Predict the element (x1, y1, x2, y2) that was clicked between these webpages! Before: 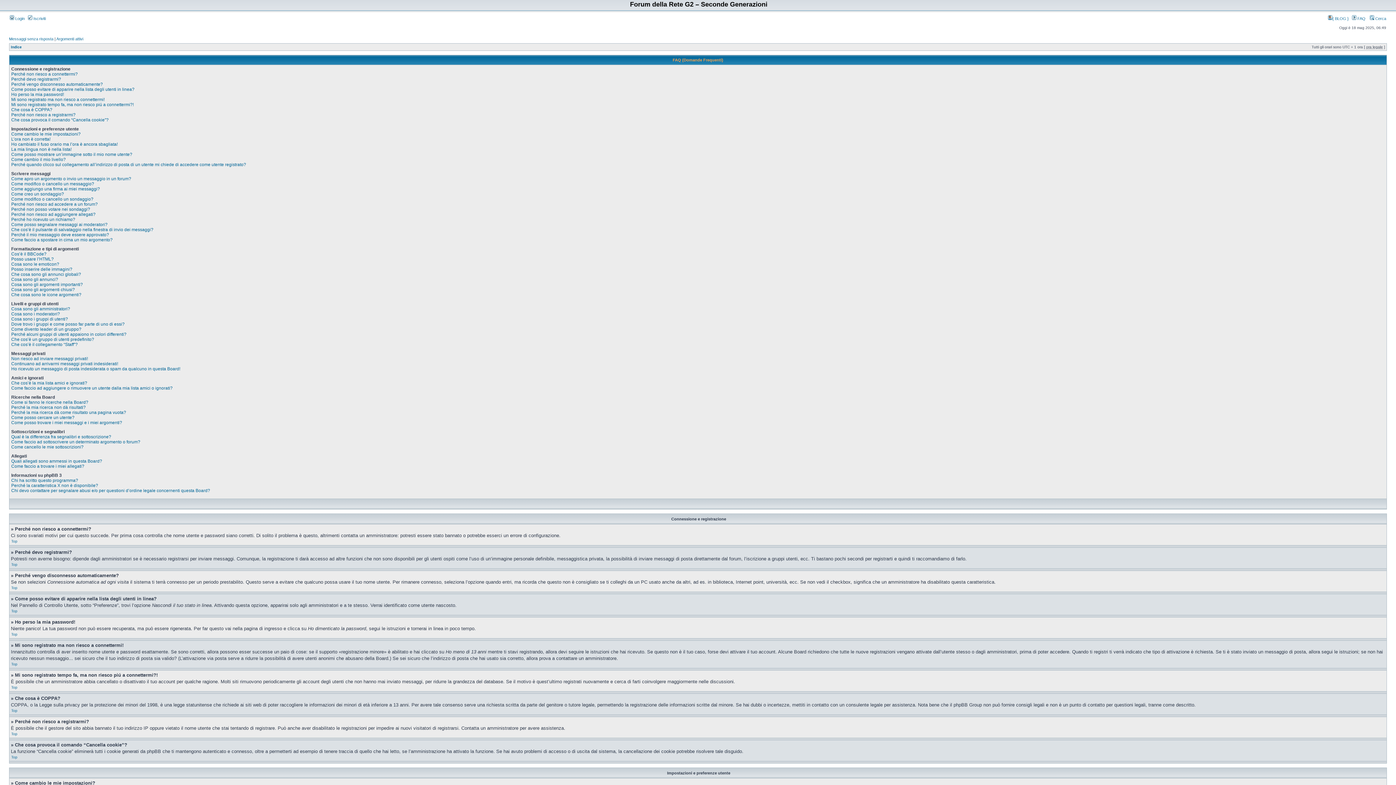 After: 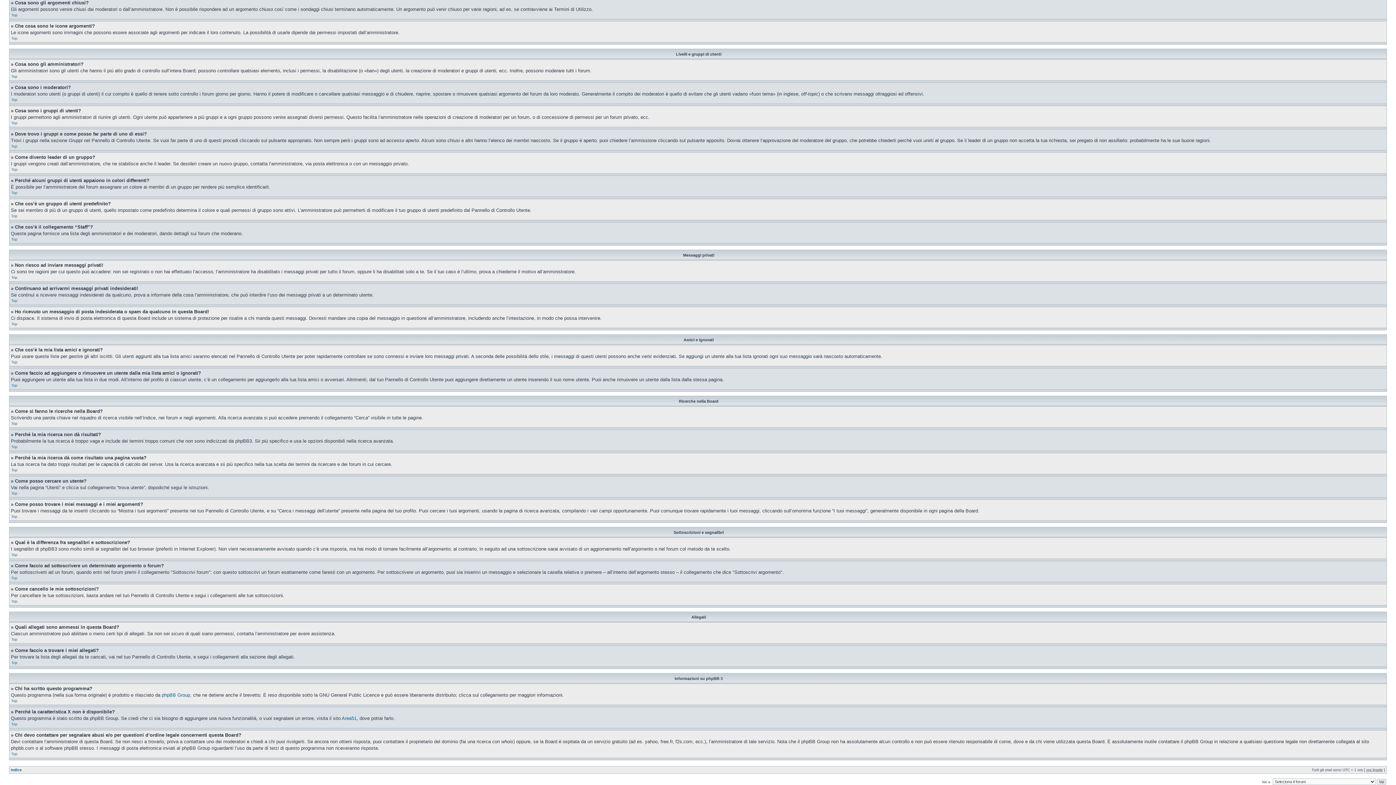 Action: label: Cosa sono gli argomenti chiusi? bbox: (11, 287, 74, 292)